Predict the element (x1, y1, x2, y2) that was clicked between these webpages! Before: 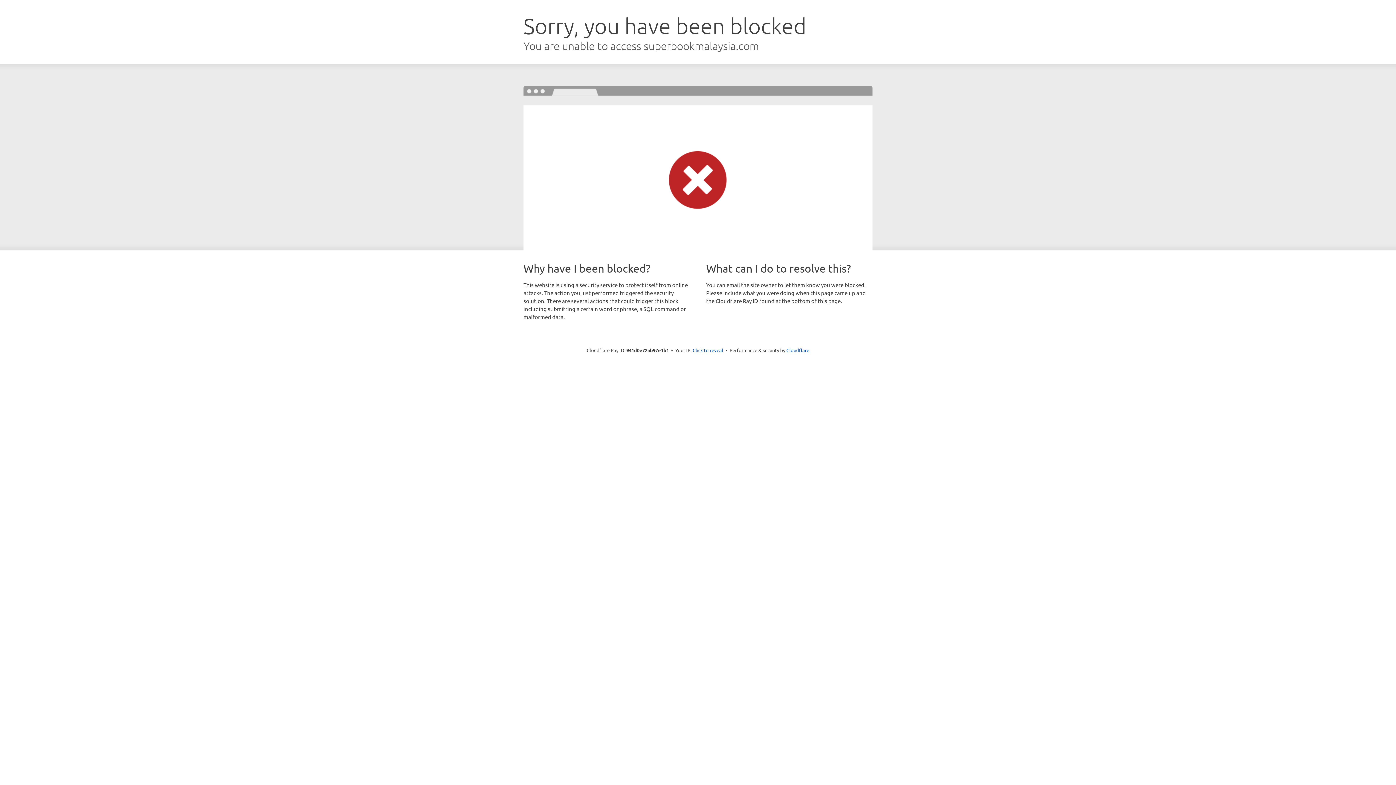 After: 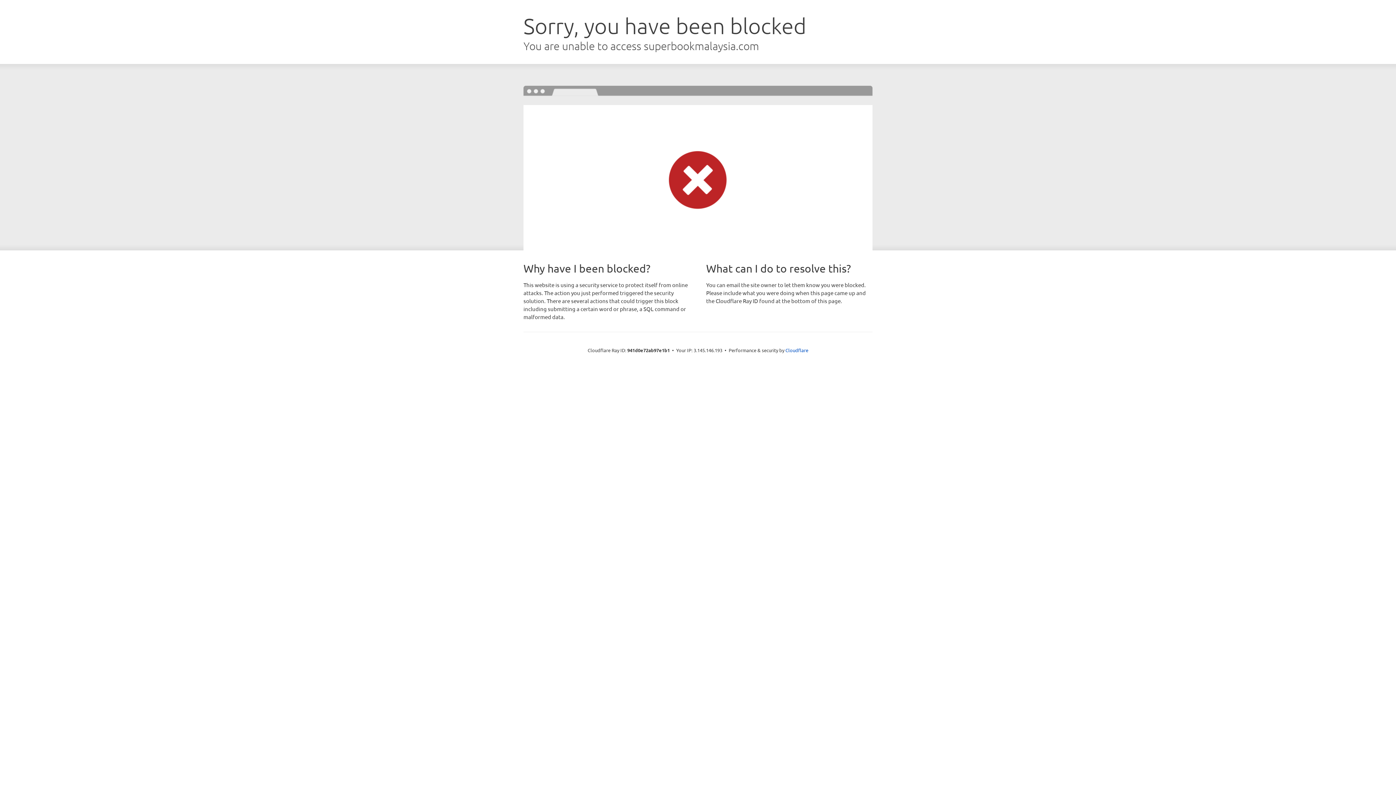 Action: bbox: (692, 346, 723, 353) label: Click to reveal